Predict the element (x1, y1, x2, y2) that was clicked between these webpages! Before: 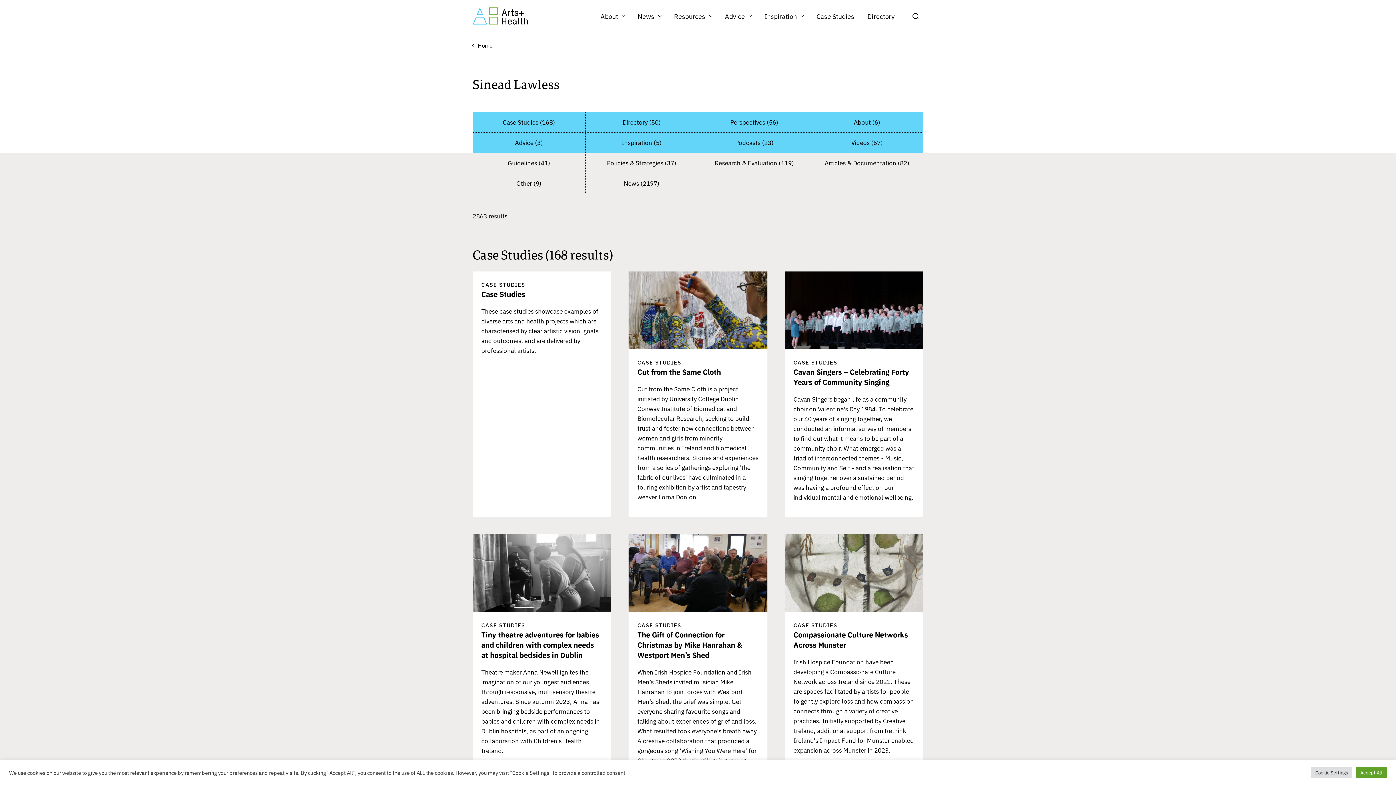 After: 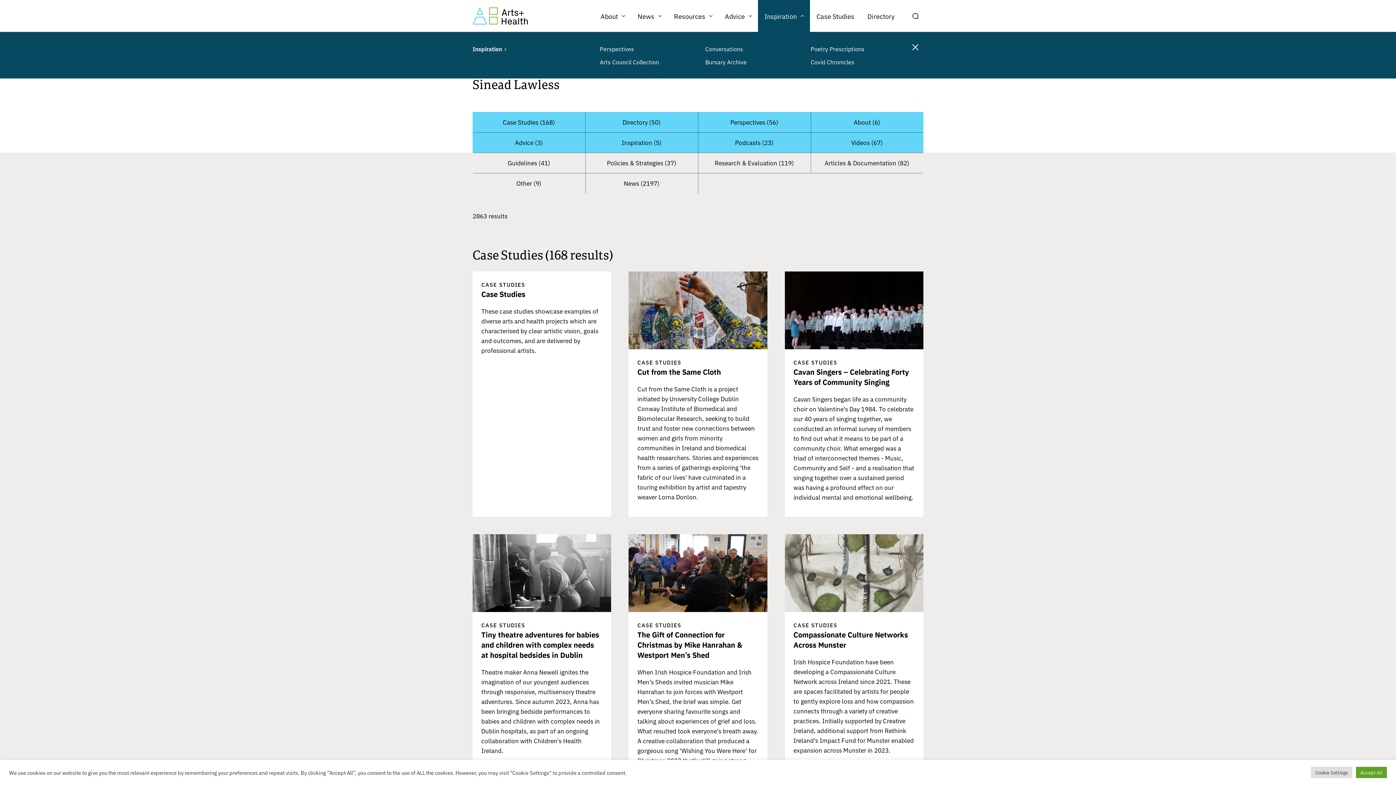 Action: label: Inspiration bbox: (758, 0, 810, 32)